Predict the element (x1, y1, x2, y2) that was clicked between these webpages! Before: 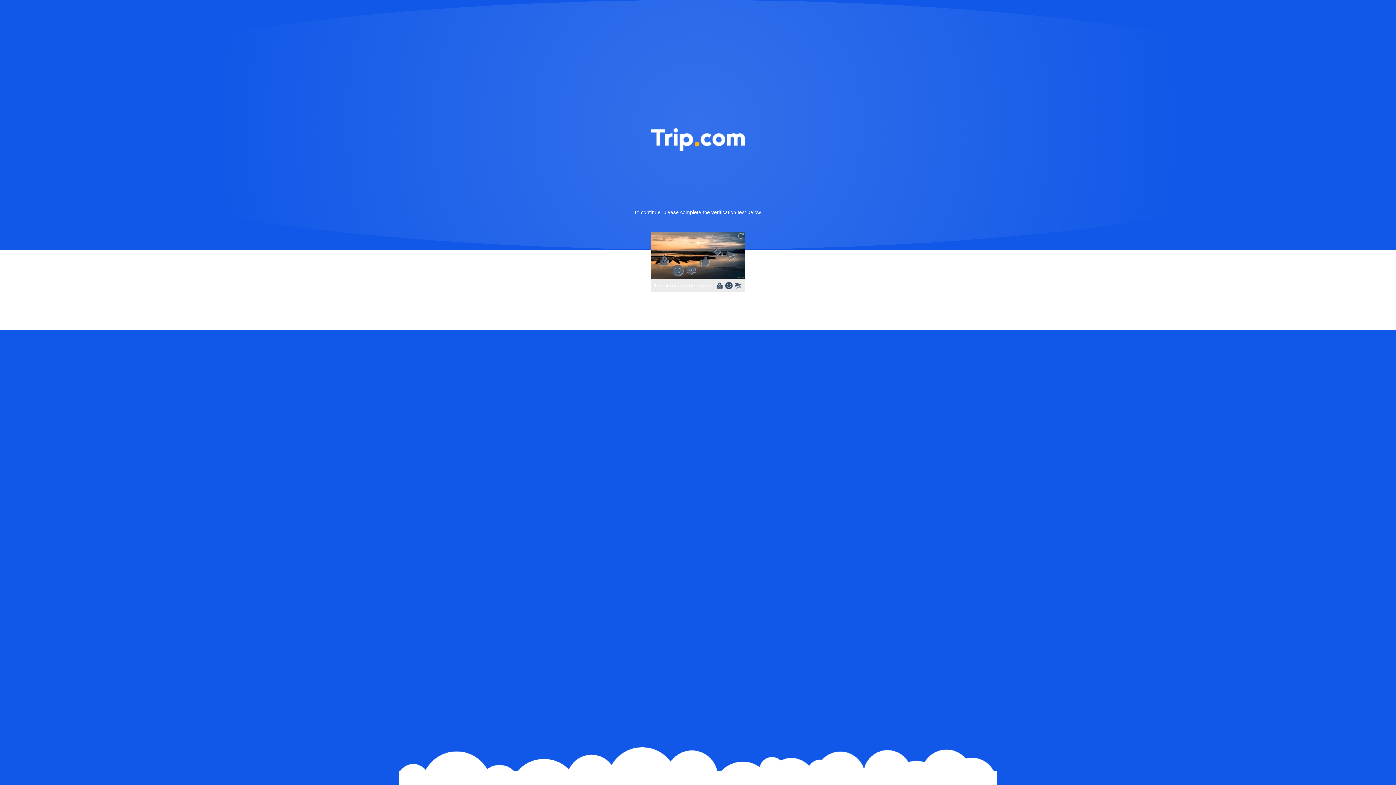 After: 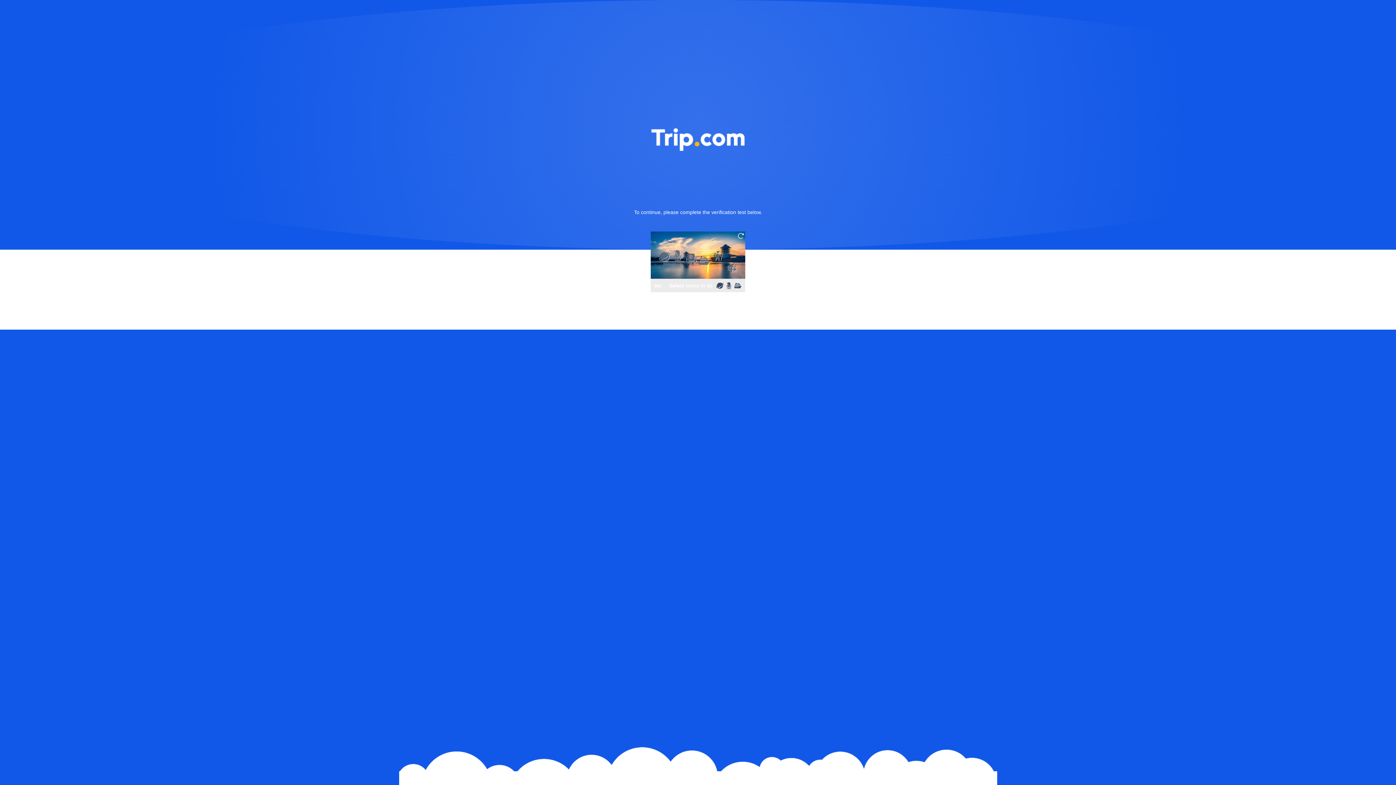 Action: bbox: (736, 231, 745, 240)